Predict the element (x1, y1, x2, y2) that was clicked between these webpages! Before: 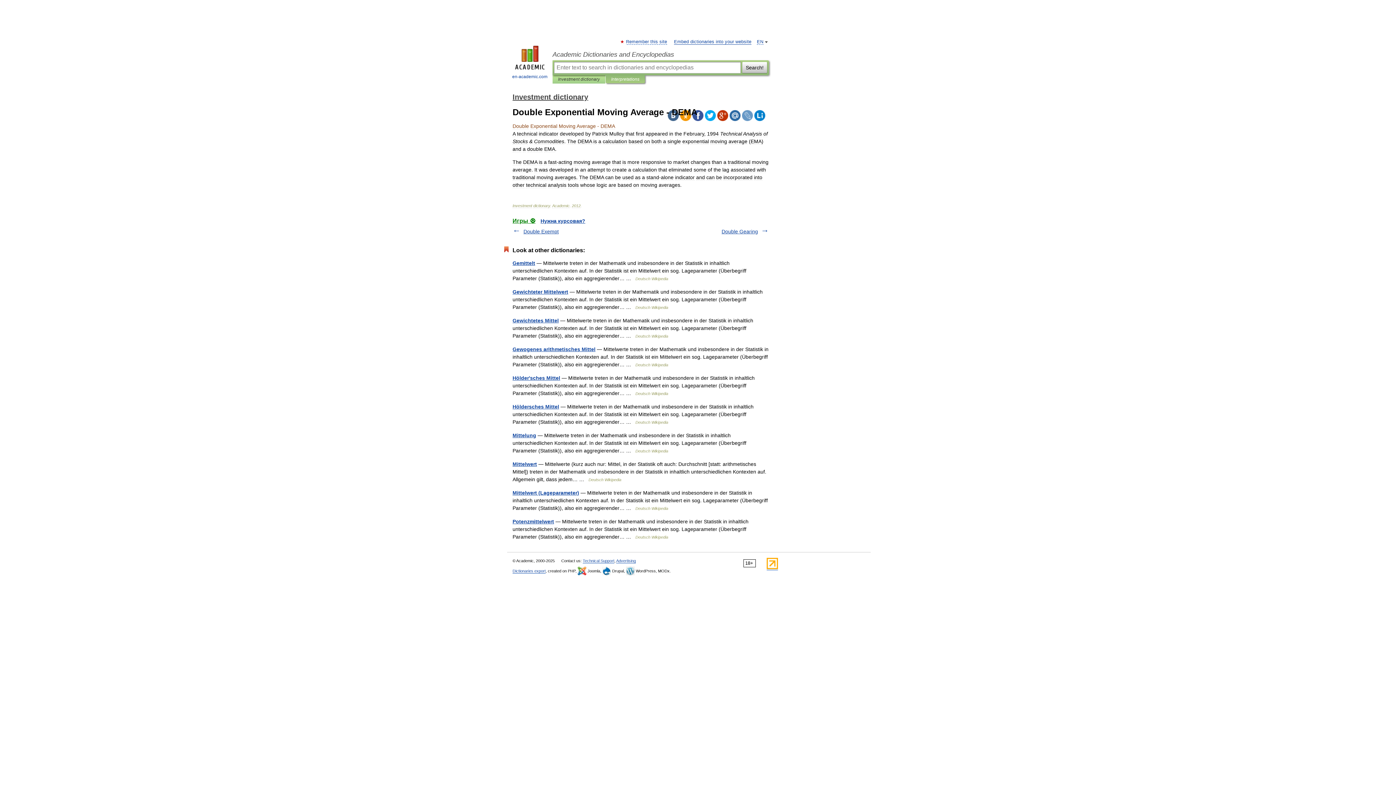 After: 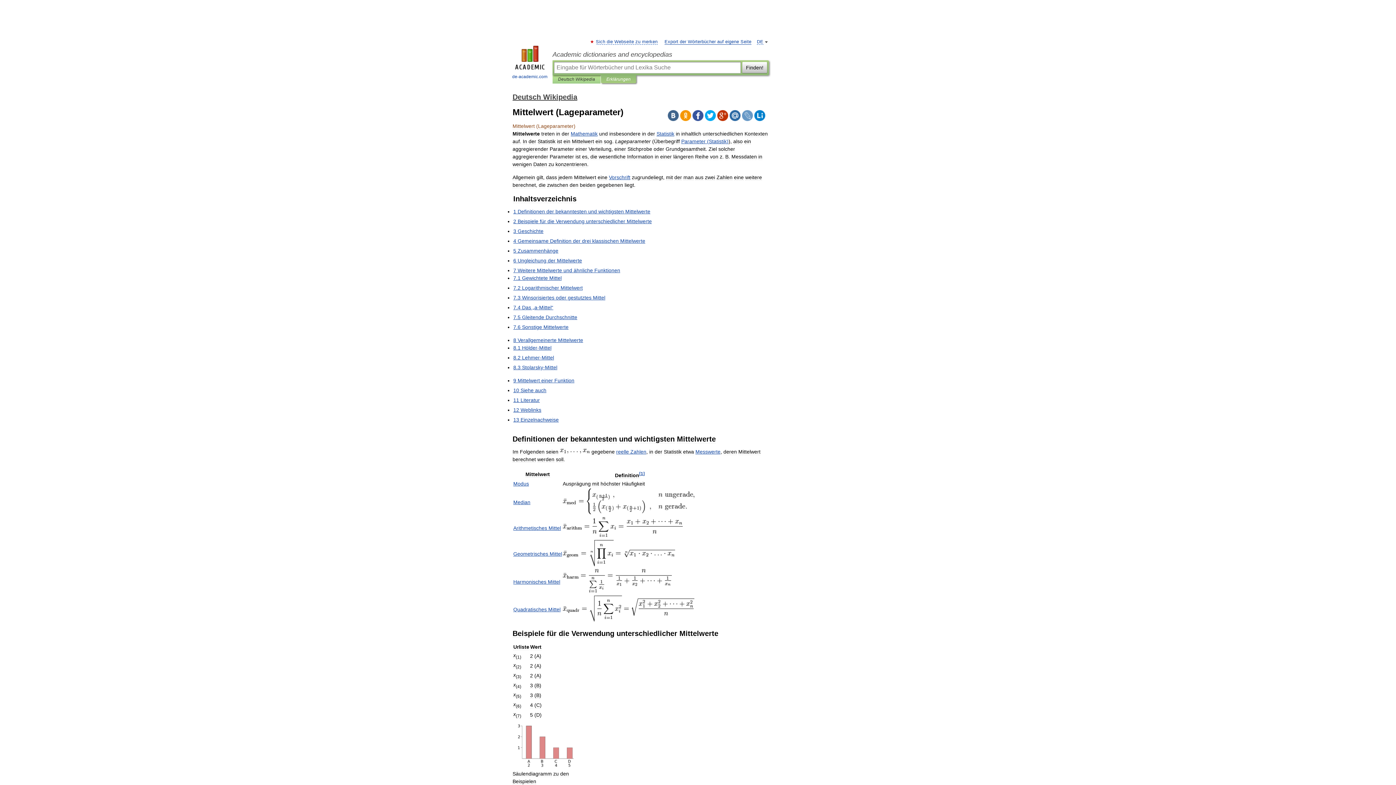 Action: label: Mittelwert (Lageparameter) bbox: (512, 490, 579, 496)